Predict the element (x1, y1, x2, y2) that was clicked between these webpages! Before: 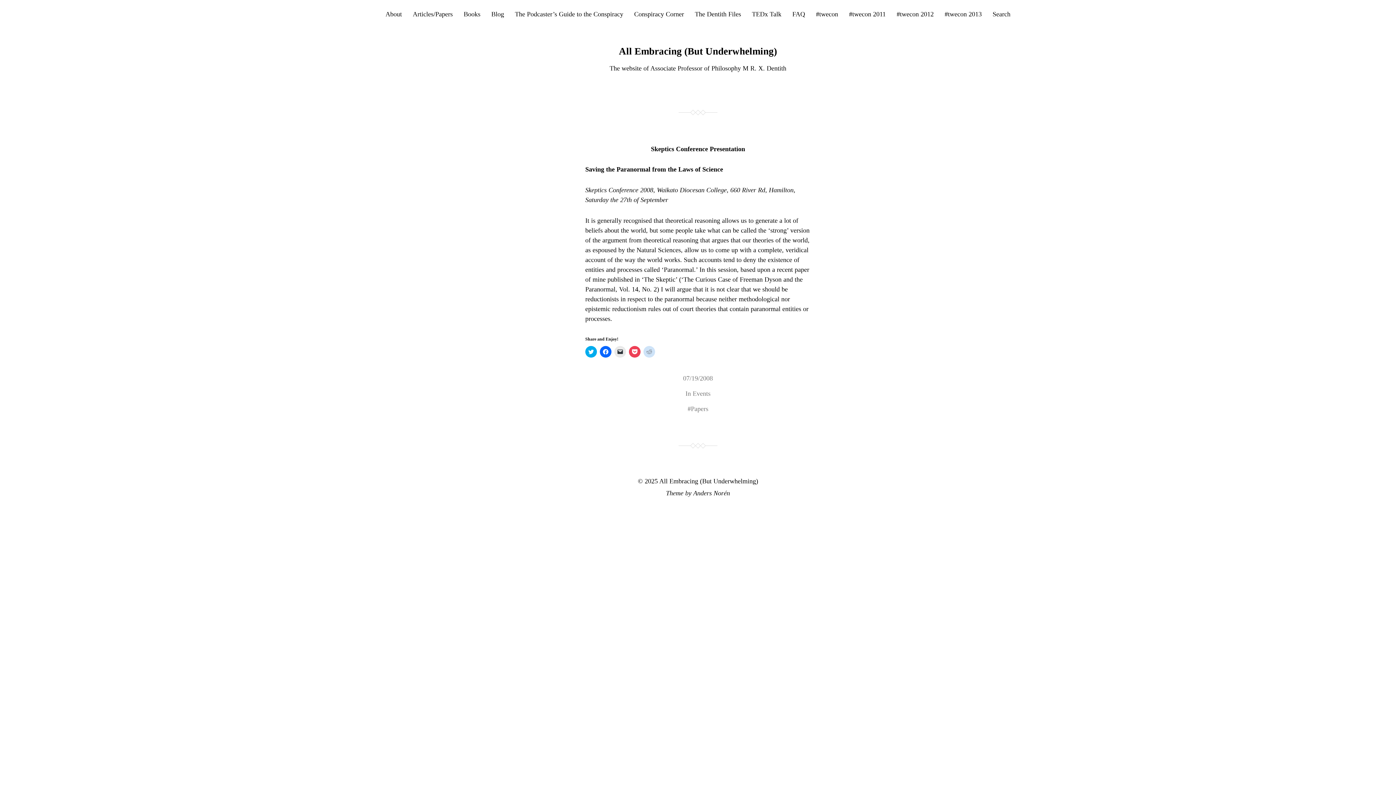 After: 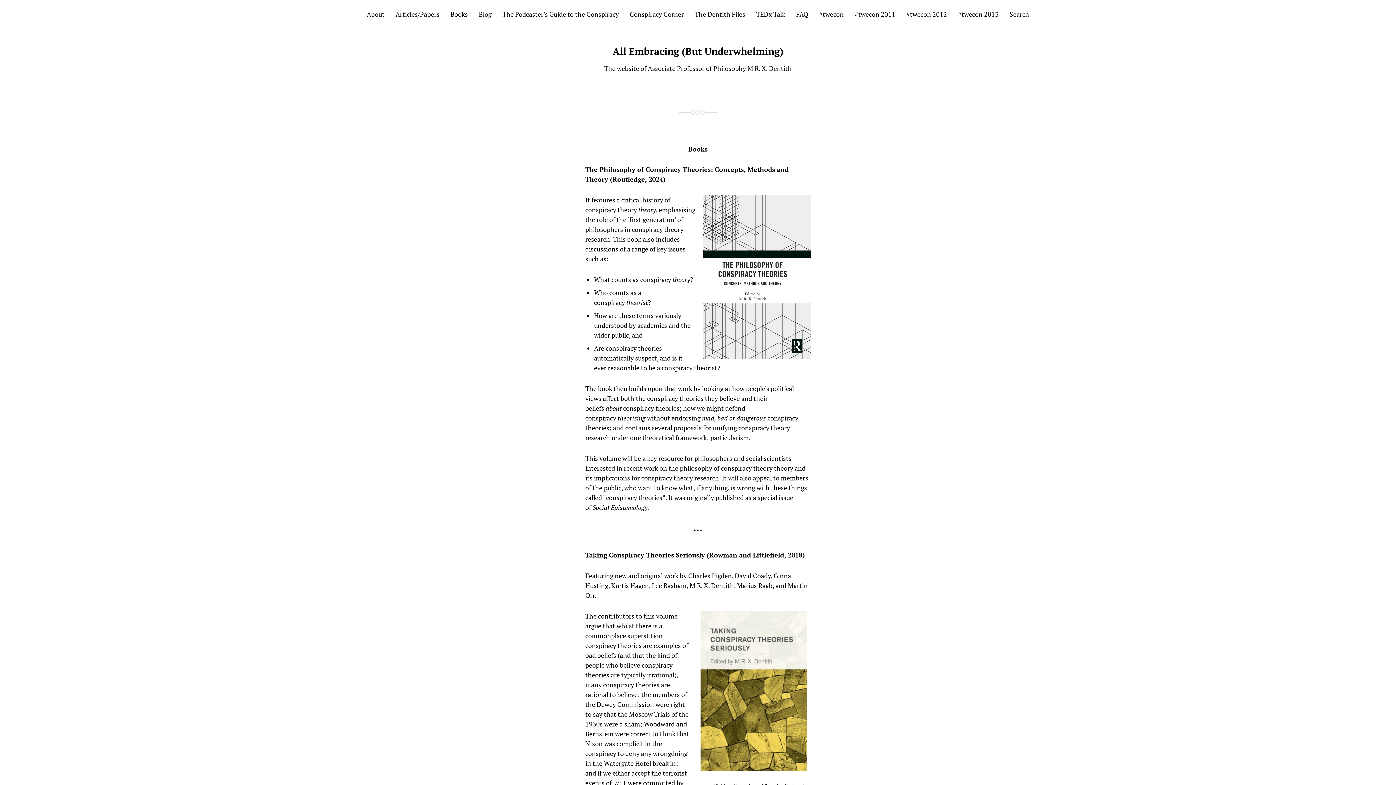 Action: label: Books bbox: (463, 10, 480, 17)